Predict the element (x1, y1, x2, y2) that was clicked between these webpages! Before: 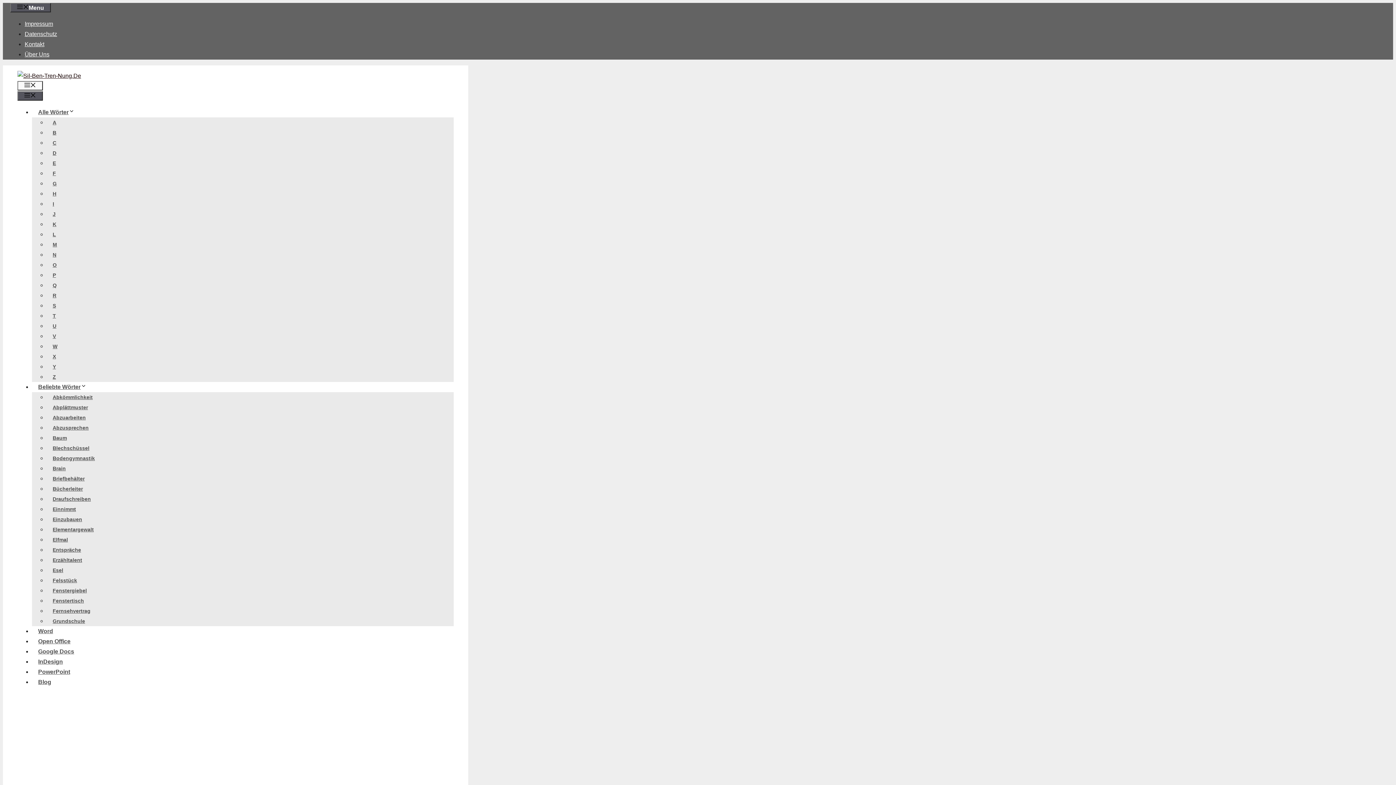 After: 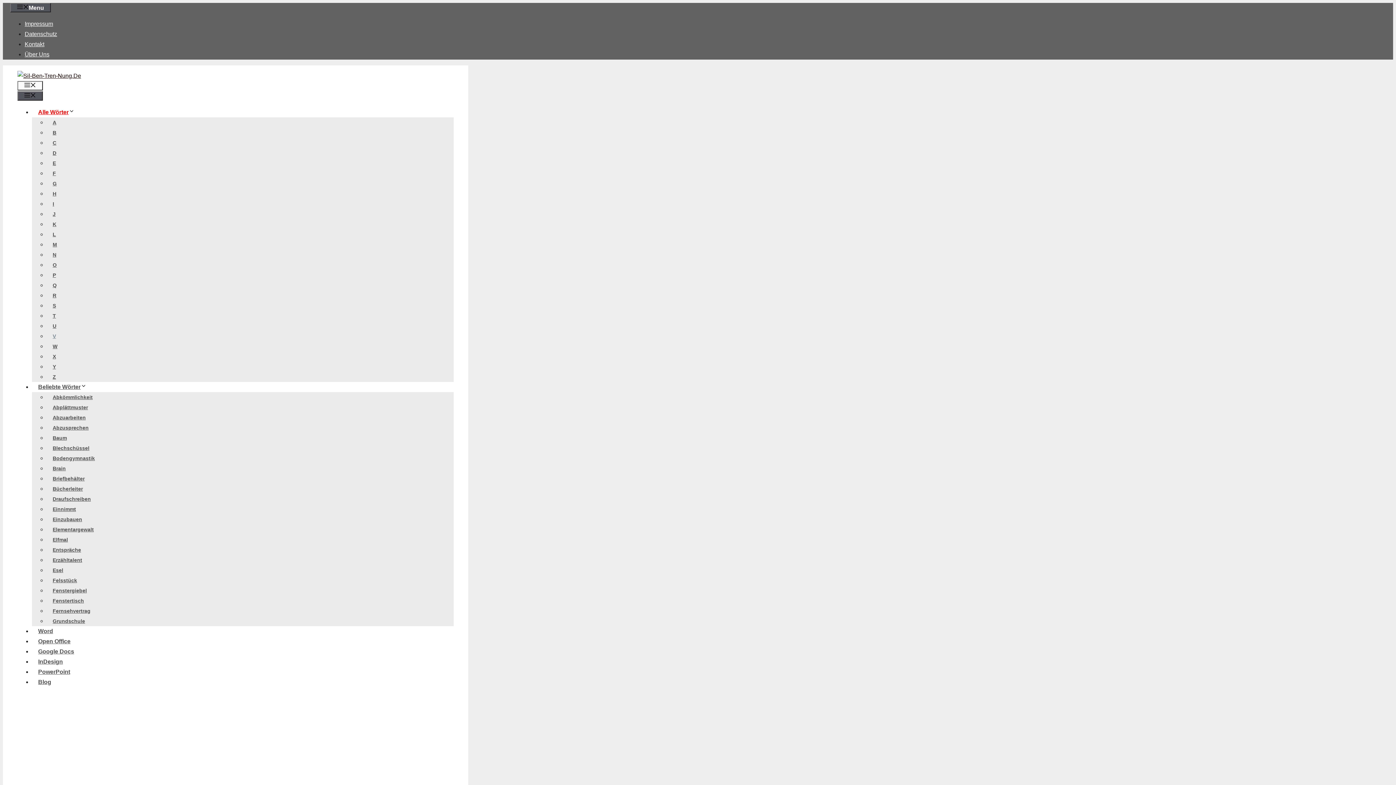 Action: bbox: (46, 329, 62, 342) label: V